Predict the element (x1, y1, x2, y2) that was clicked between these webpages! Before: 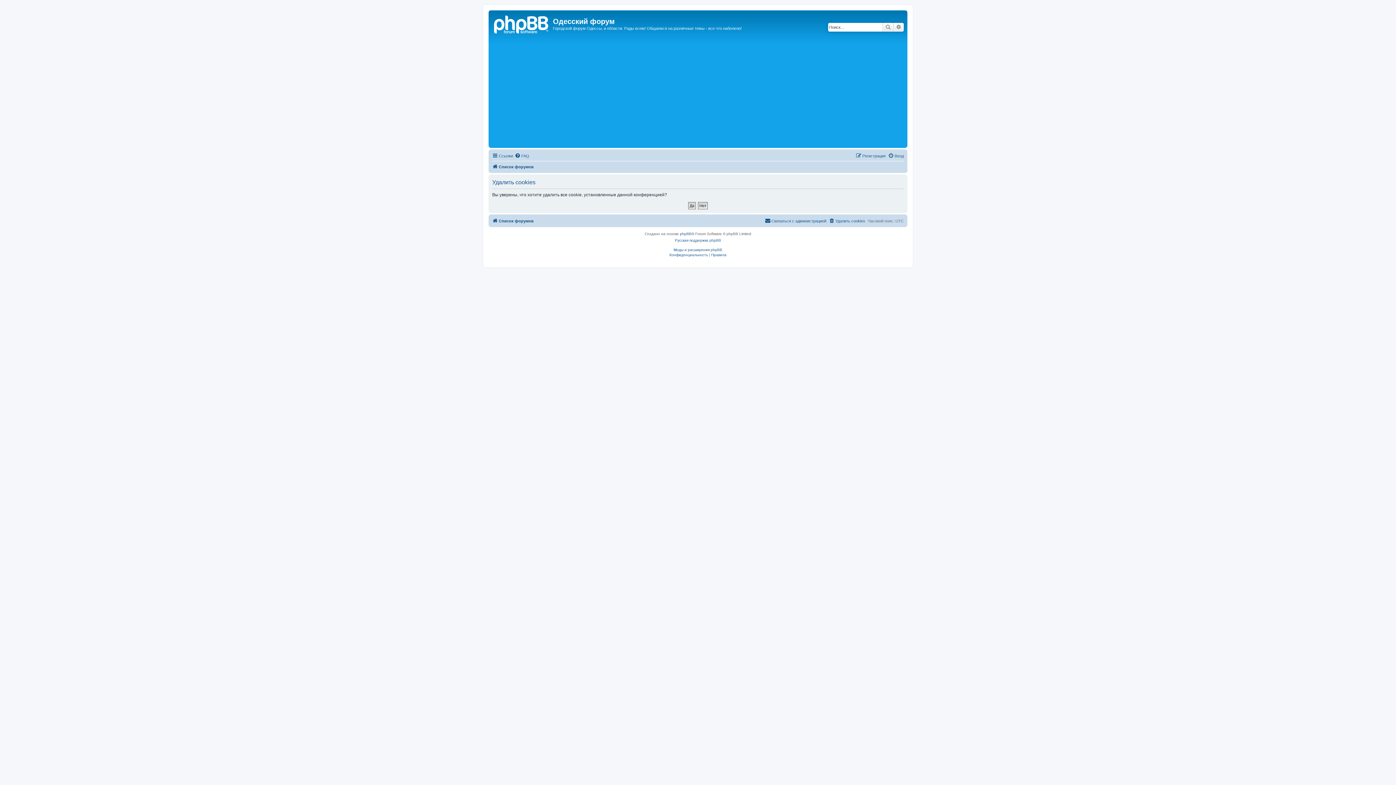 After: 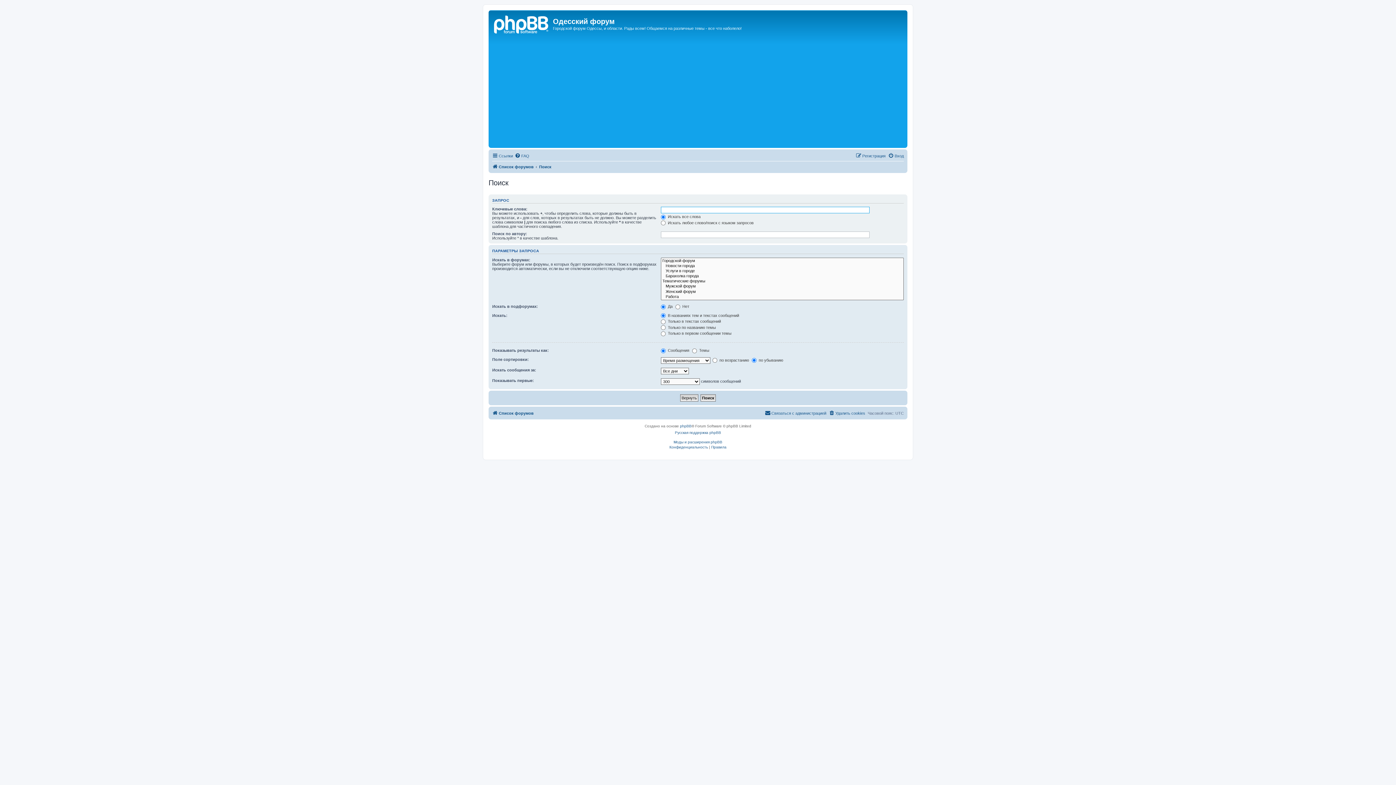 Action: bbox: (882, 22, 893, 31) label: Поиск